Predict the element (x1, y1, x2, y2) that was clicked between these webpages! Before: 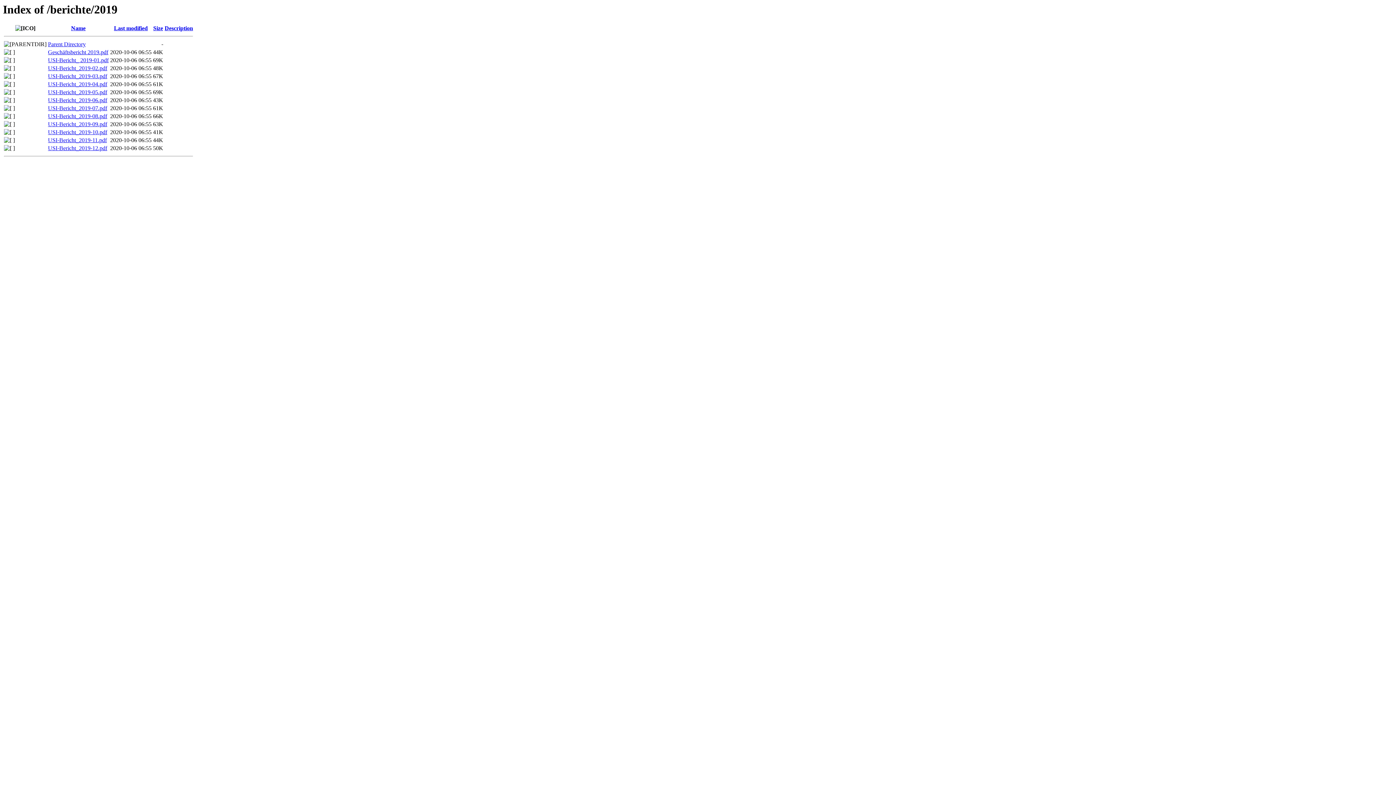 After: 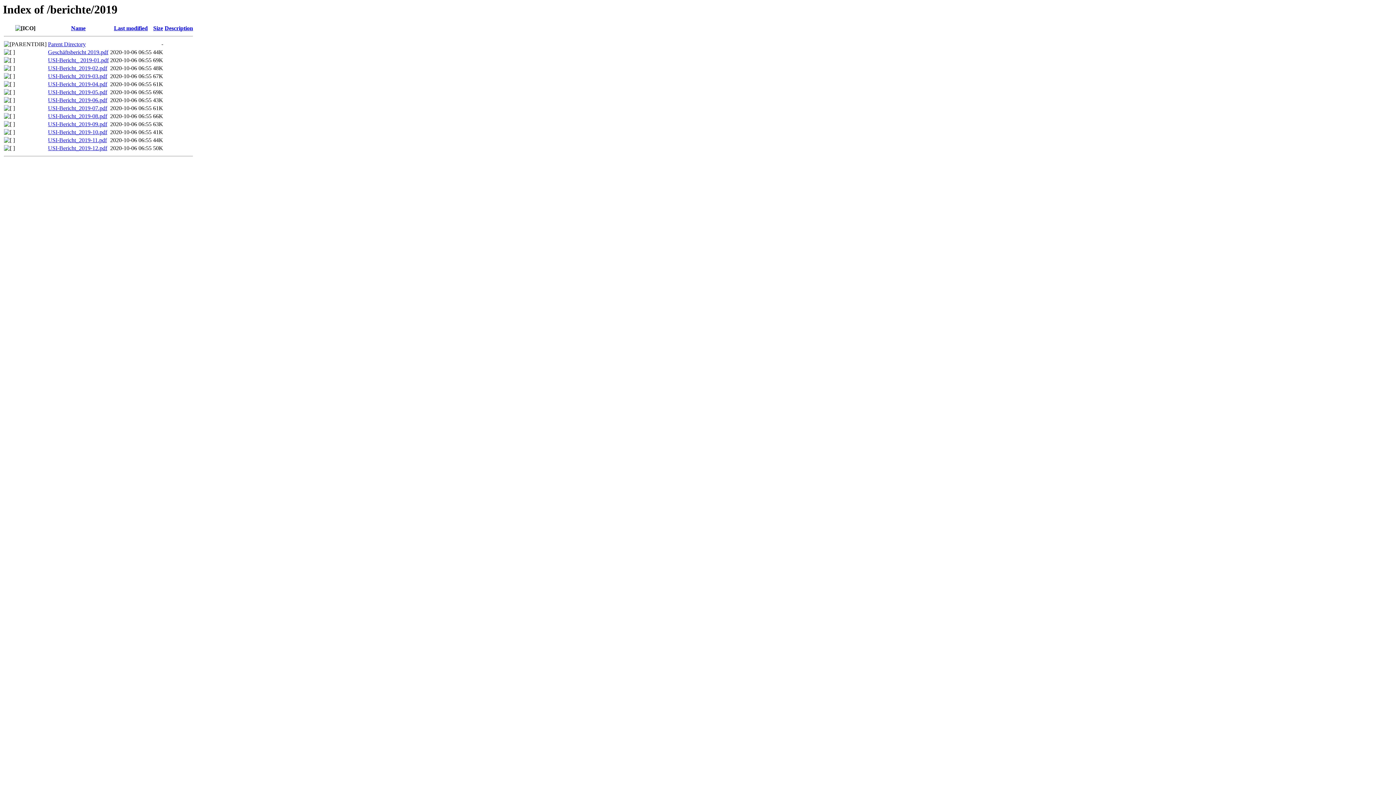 Action: bbox: (48, 65, 107, 71) label: USI-Bericht_2019-02.pdf